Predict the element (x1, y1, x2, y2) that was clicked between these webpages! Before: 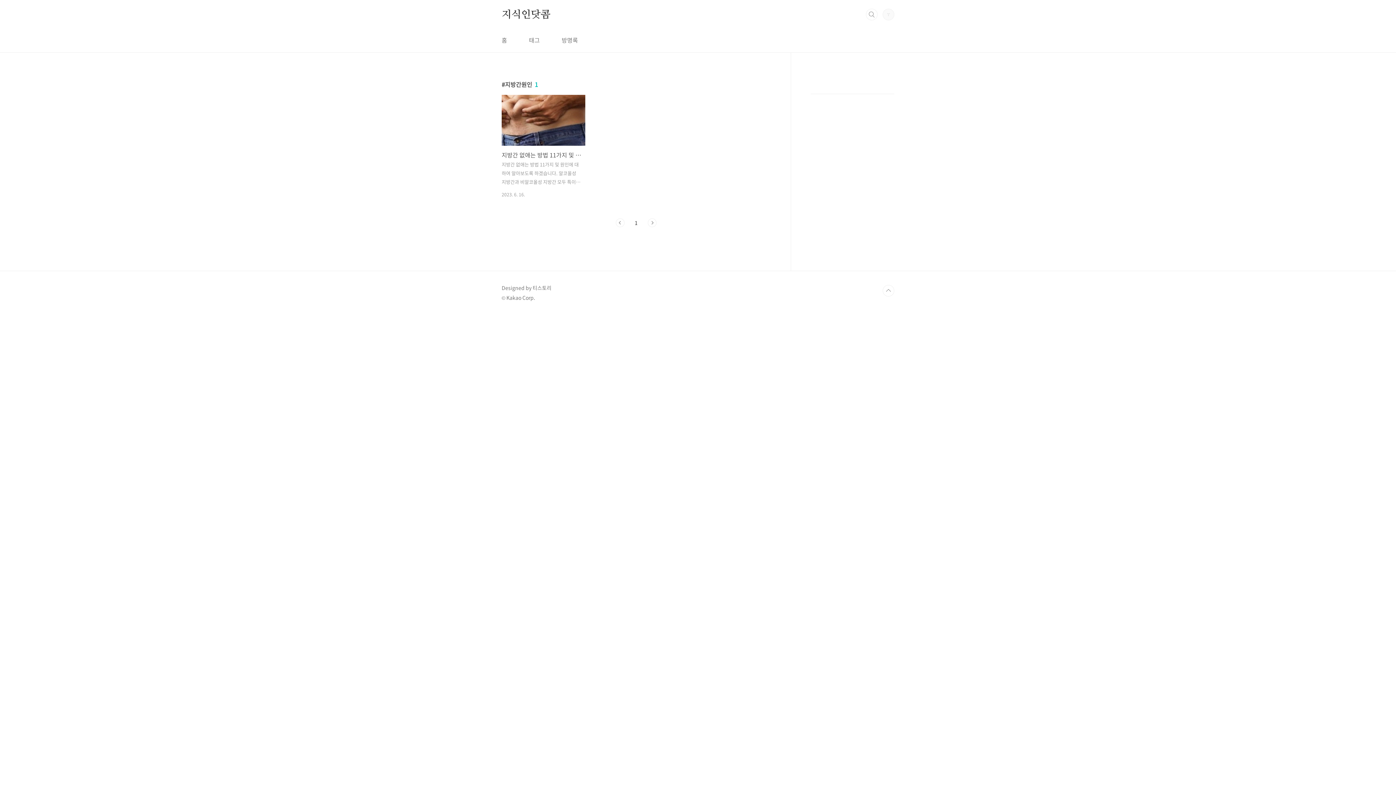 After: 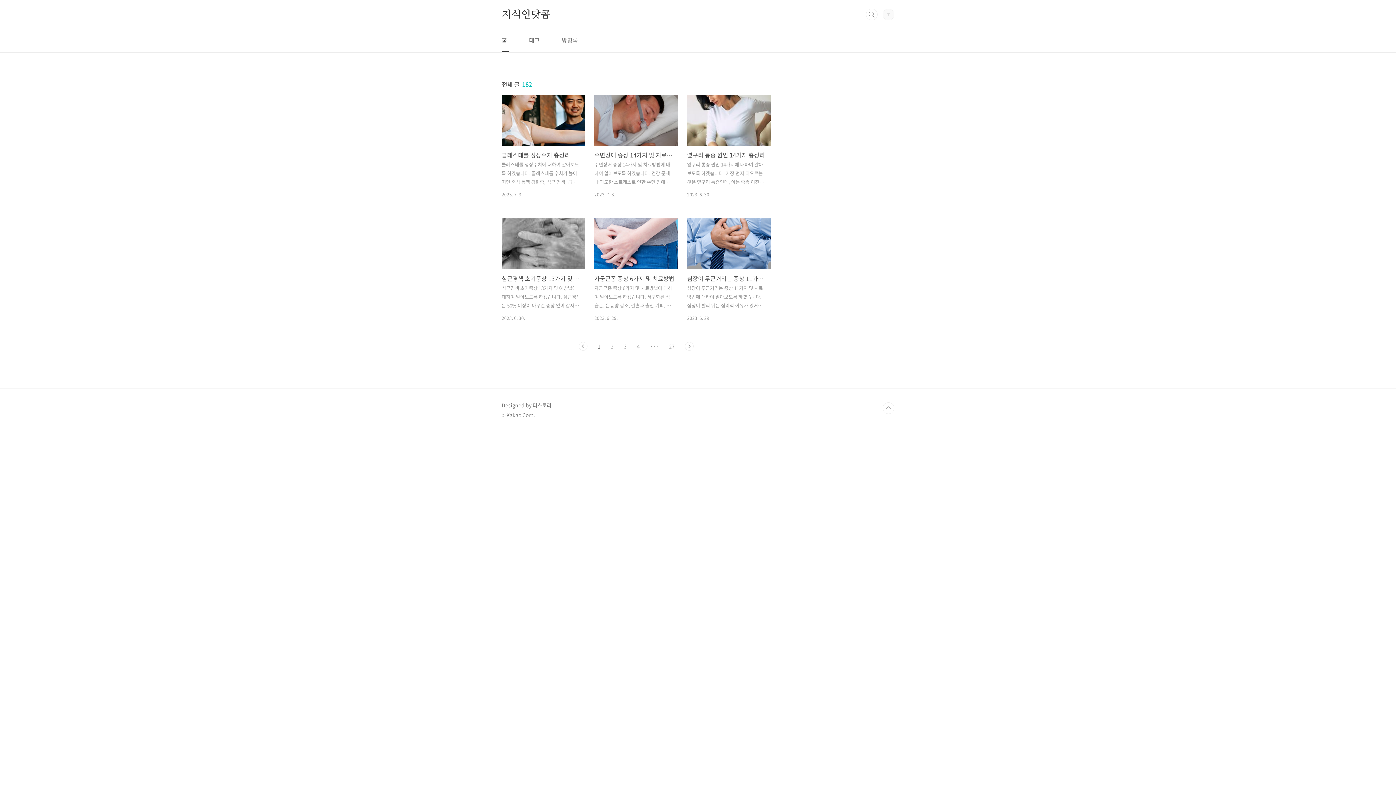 Action: bbox: (500, 28, 508, 52) label: 홈